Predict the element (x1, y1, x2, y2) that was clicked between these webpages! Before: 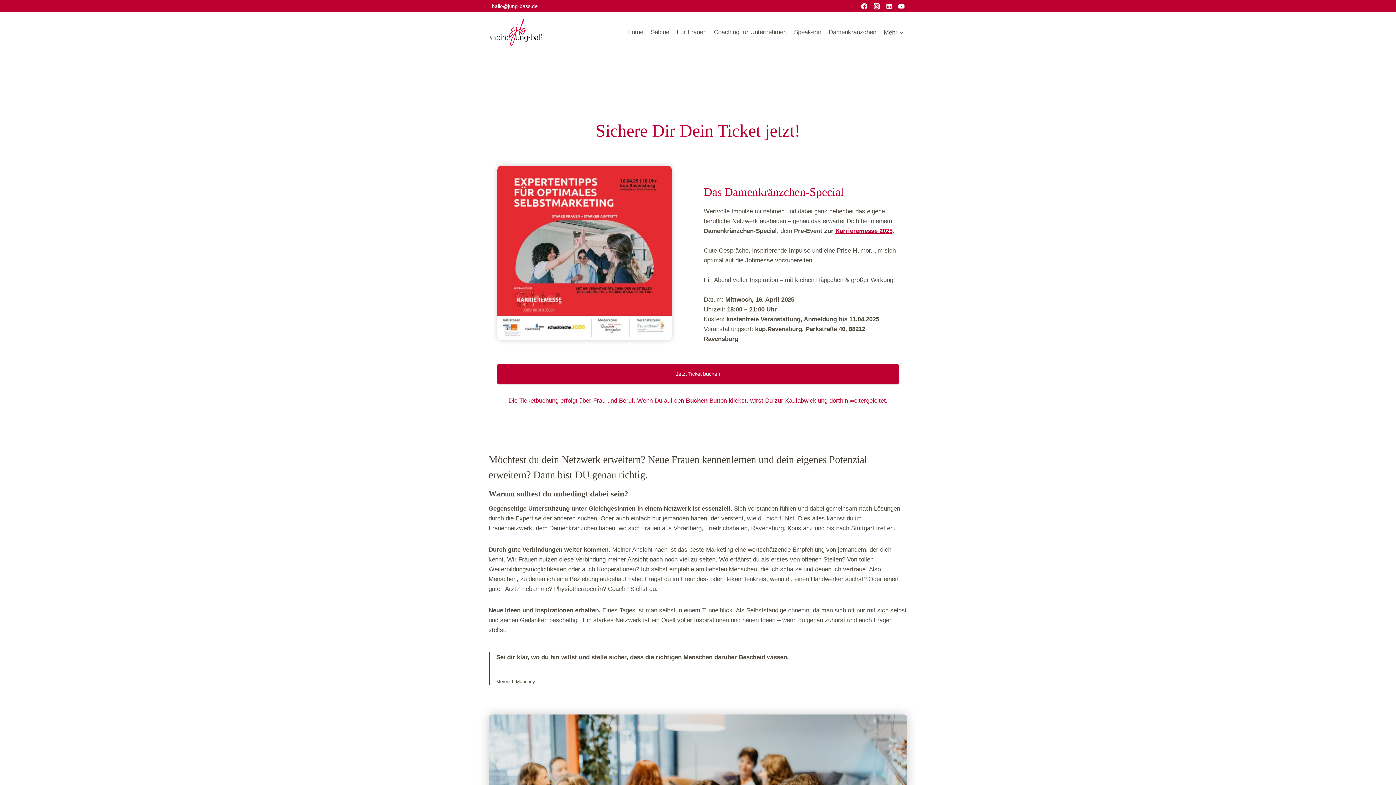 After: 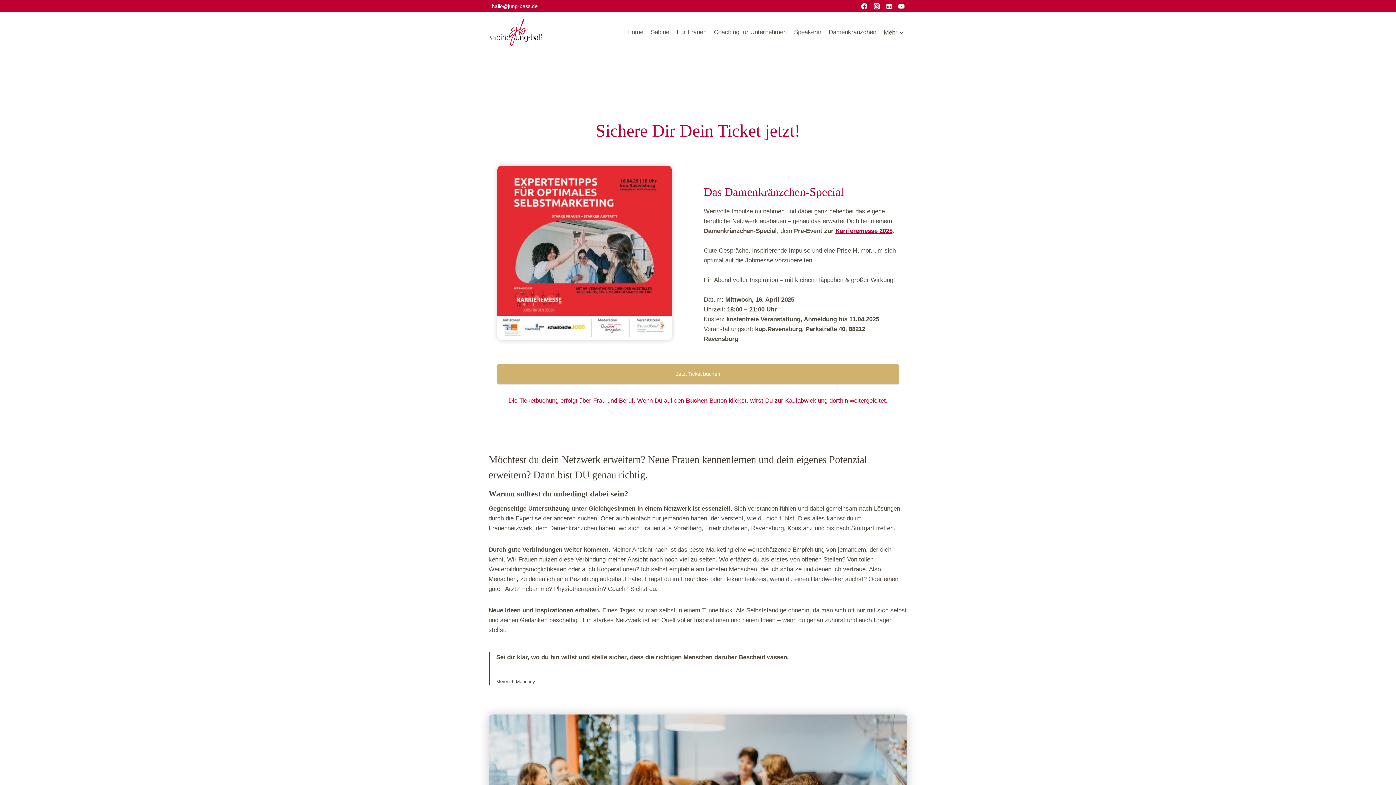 Action: bbox: (497, 364, 898, 384) label: Jetzt Ticket buchen